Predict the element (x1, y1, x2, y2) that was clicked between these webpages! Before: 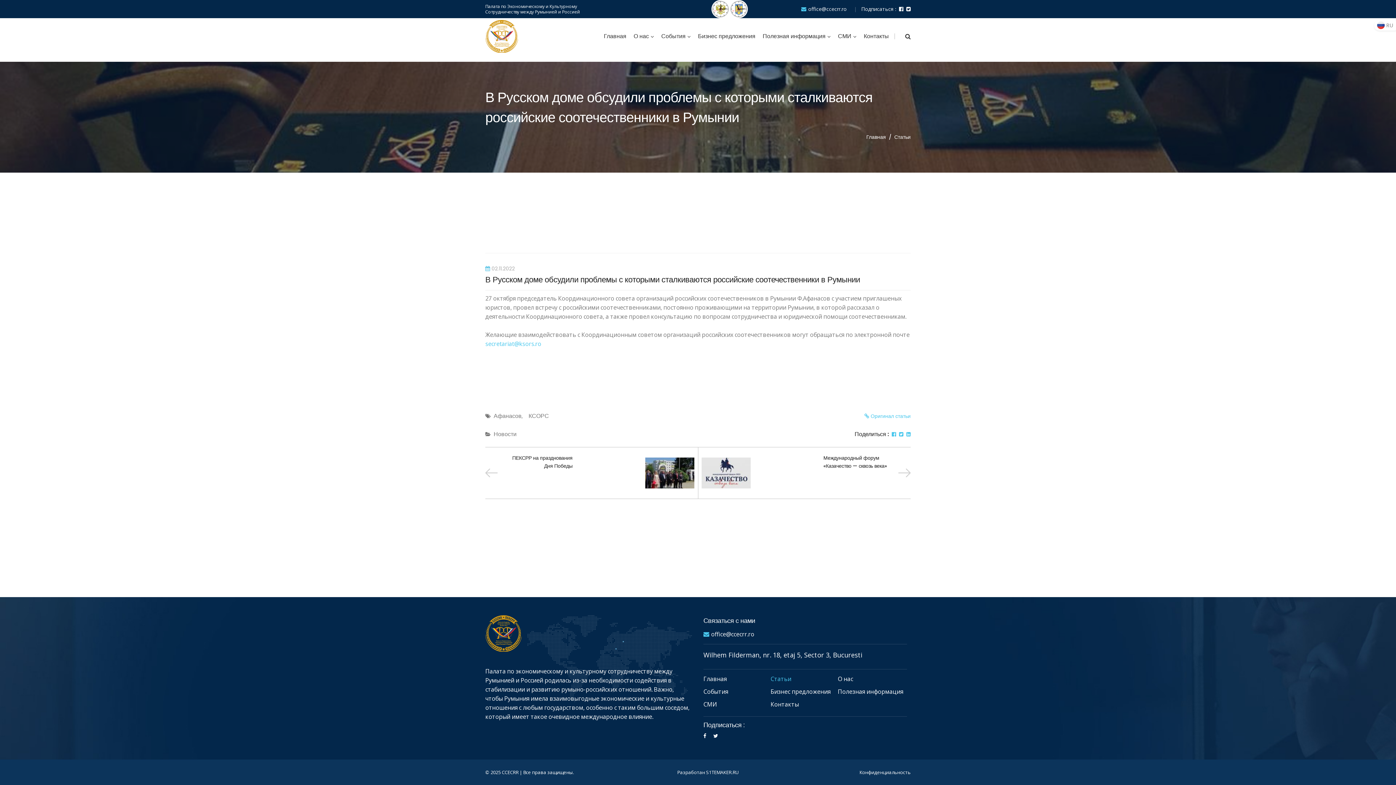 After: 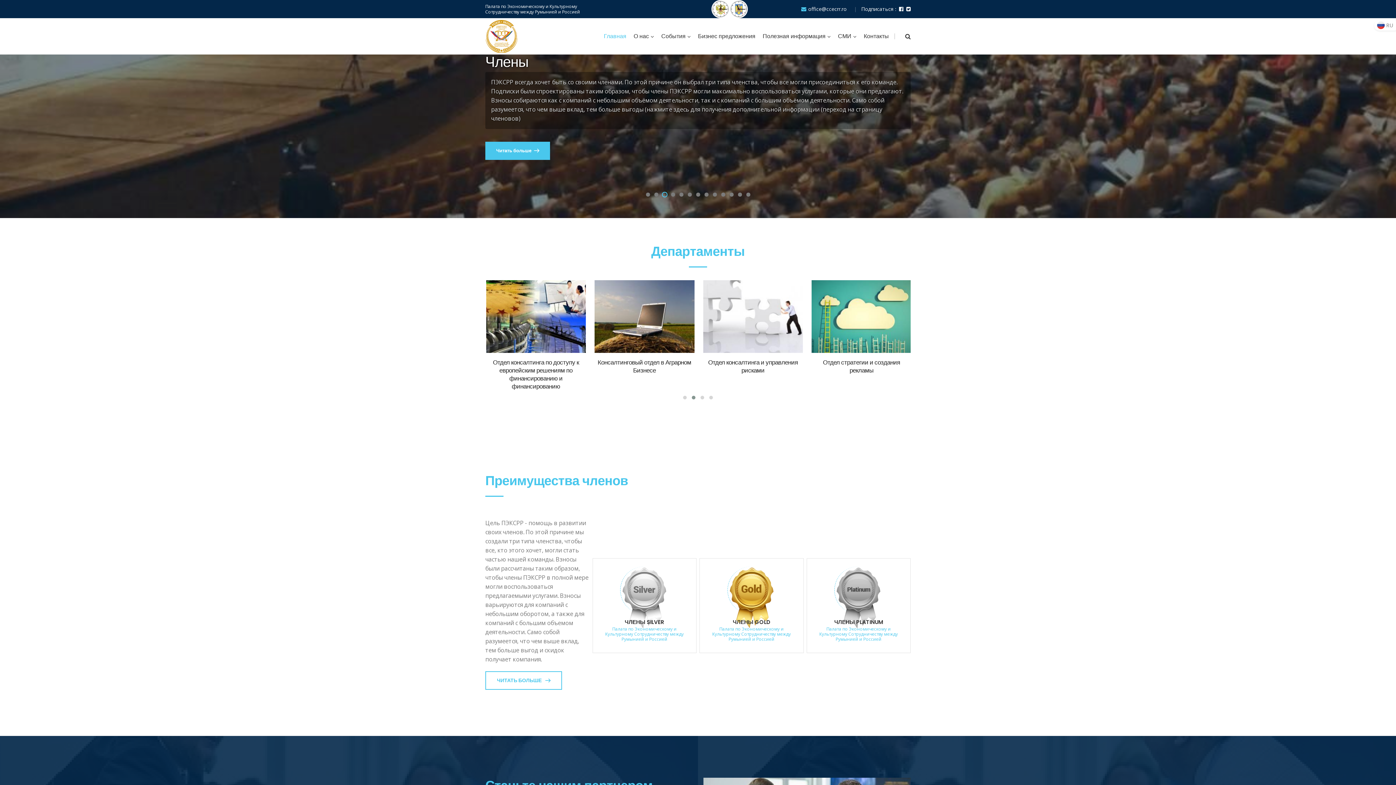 Action: bbox: (485, 615, 521, 651)